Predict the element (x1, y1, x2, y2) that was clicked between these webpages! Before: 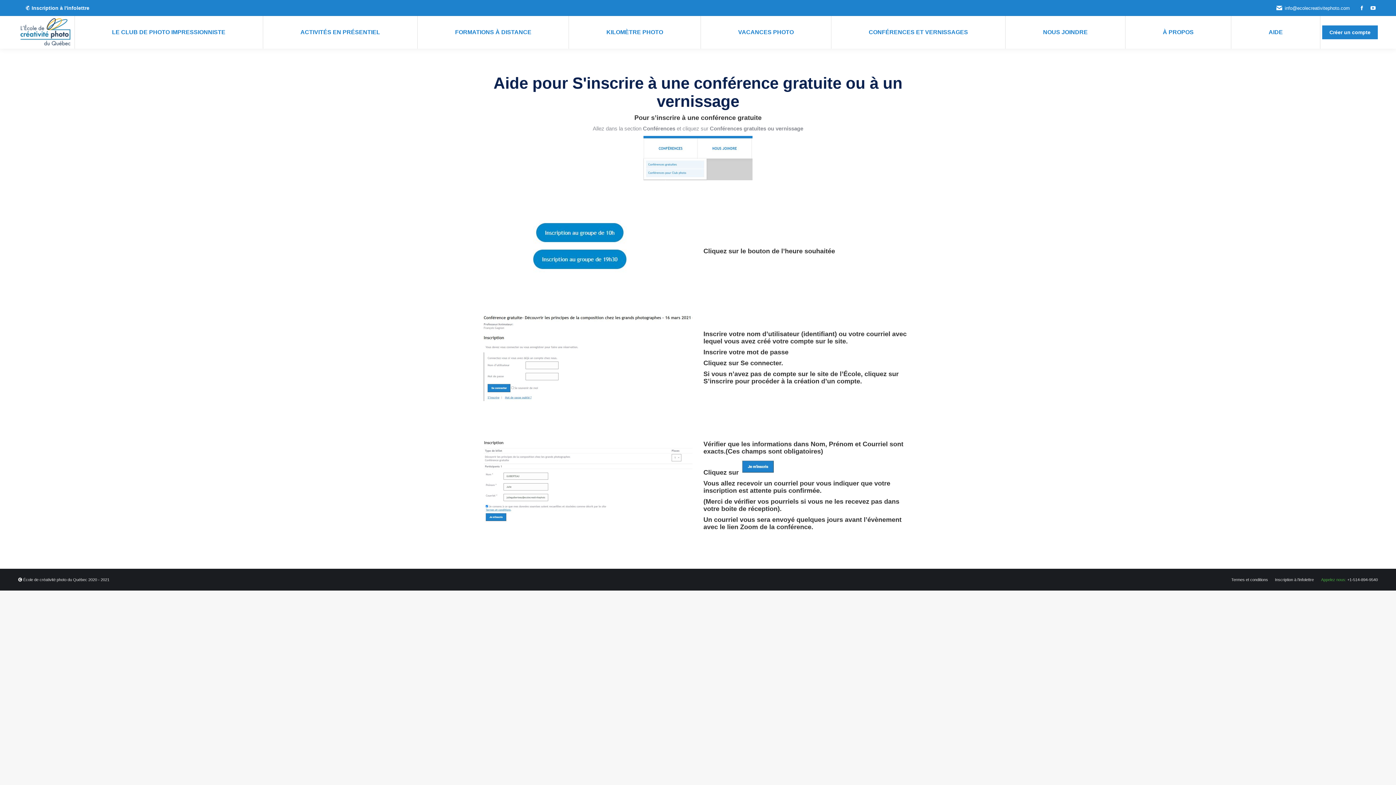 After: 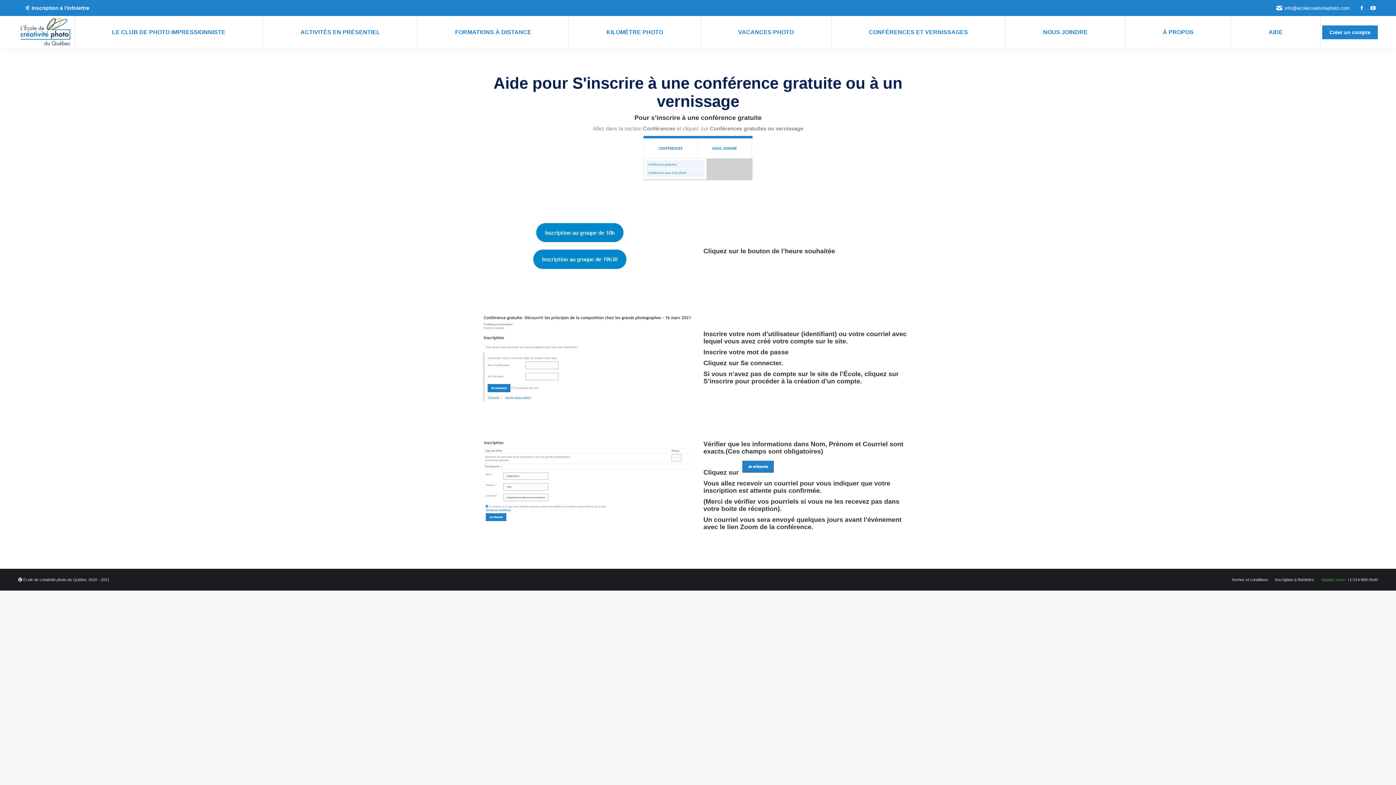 Action: bbox: (1322, 25, 1378, 39) label: Créer un compte